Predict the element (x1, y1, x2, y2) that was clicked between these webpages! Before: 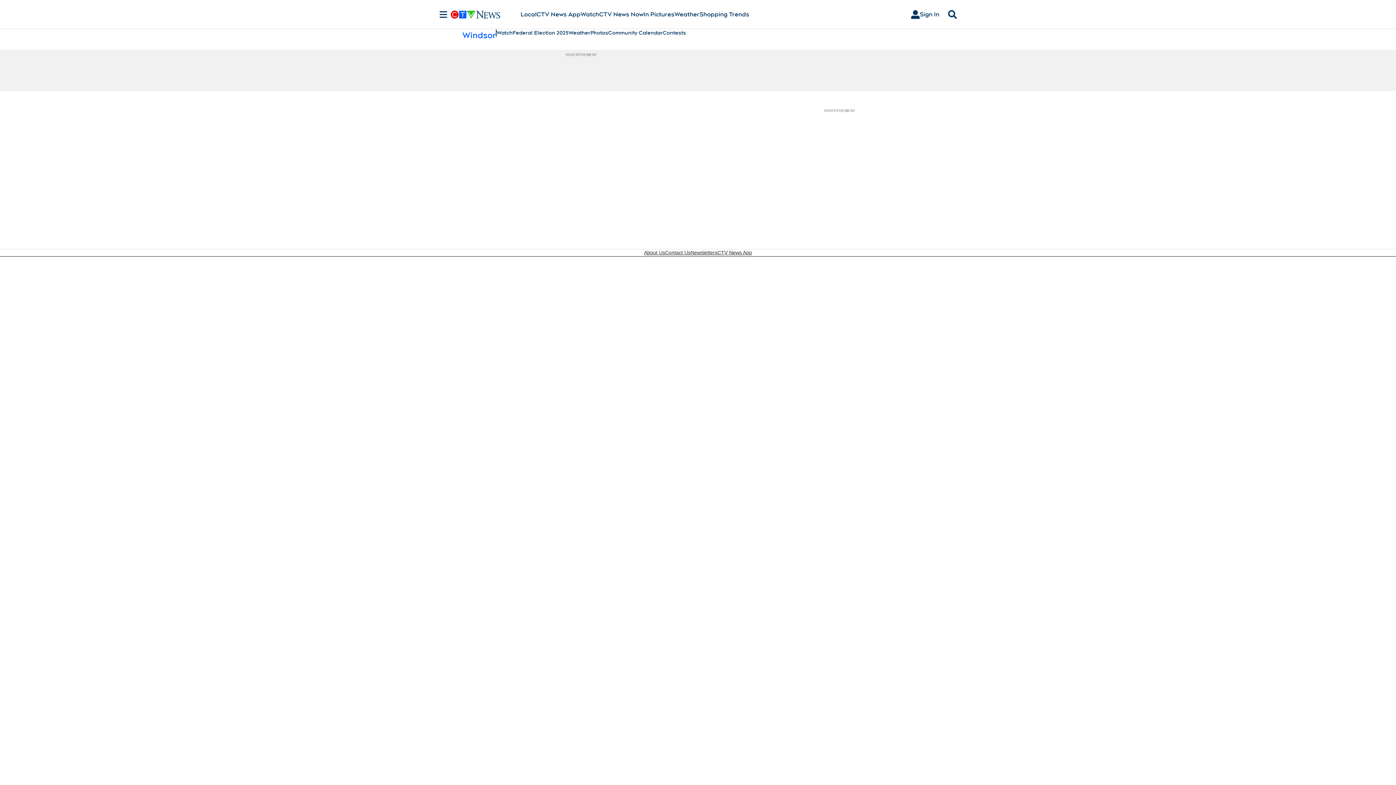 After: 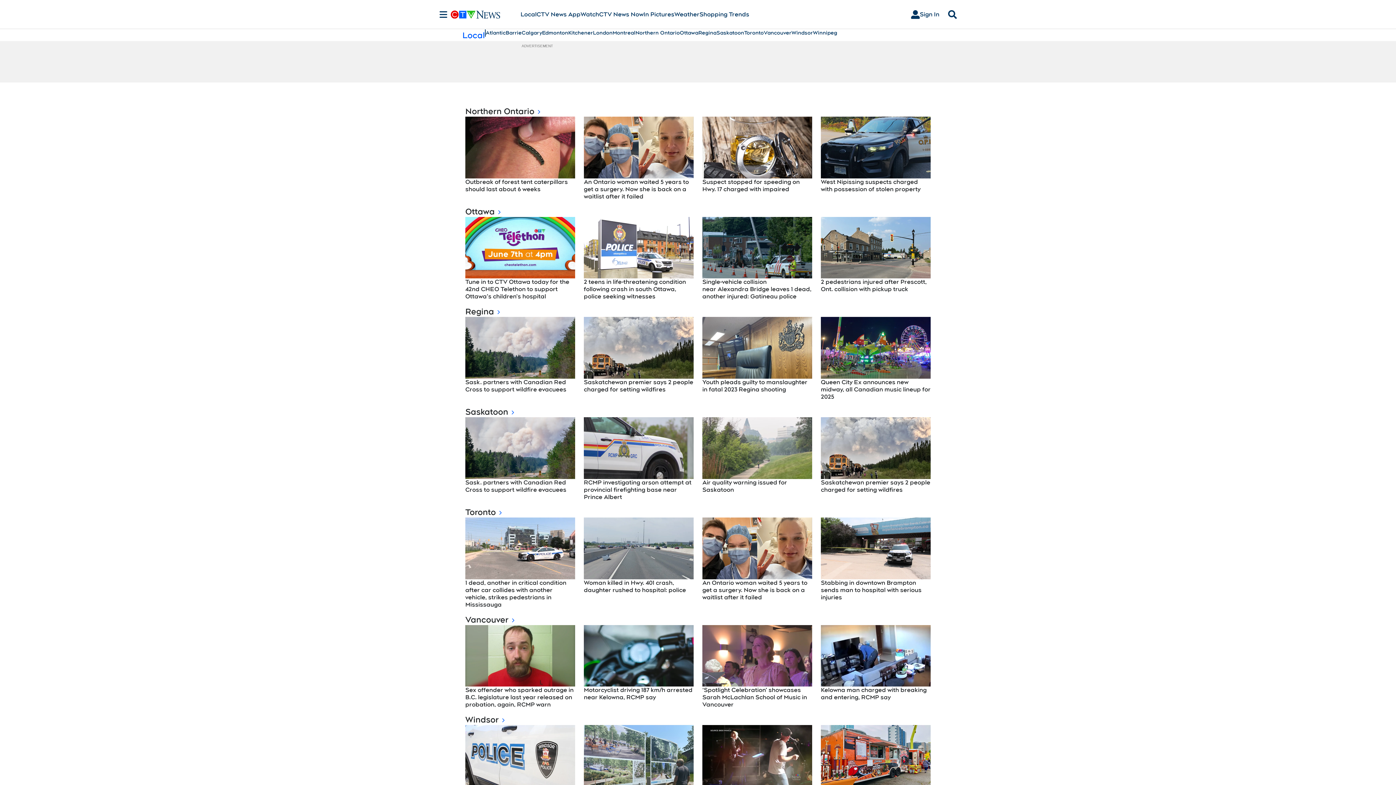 Action: bbox: (520, 10, 536, 18) label: Local